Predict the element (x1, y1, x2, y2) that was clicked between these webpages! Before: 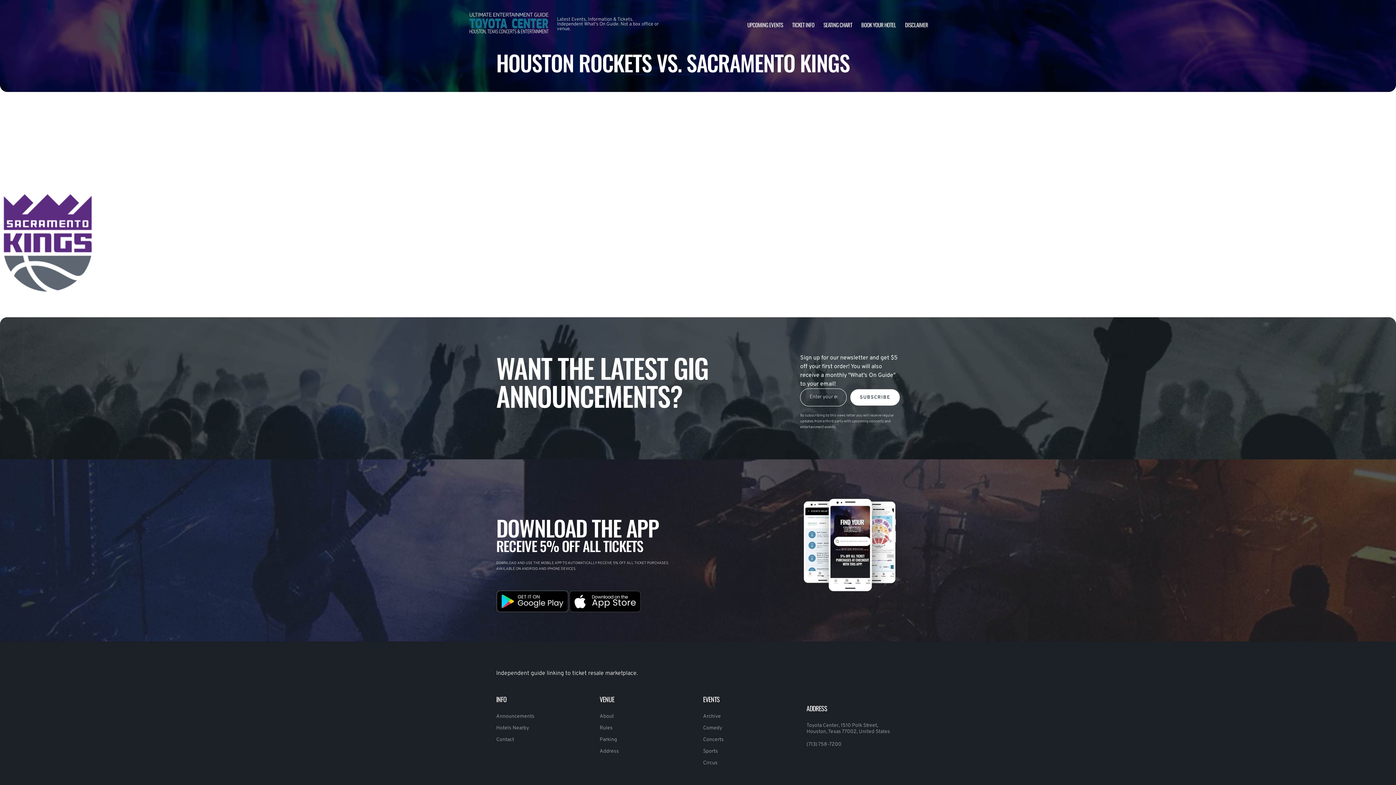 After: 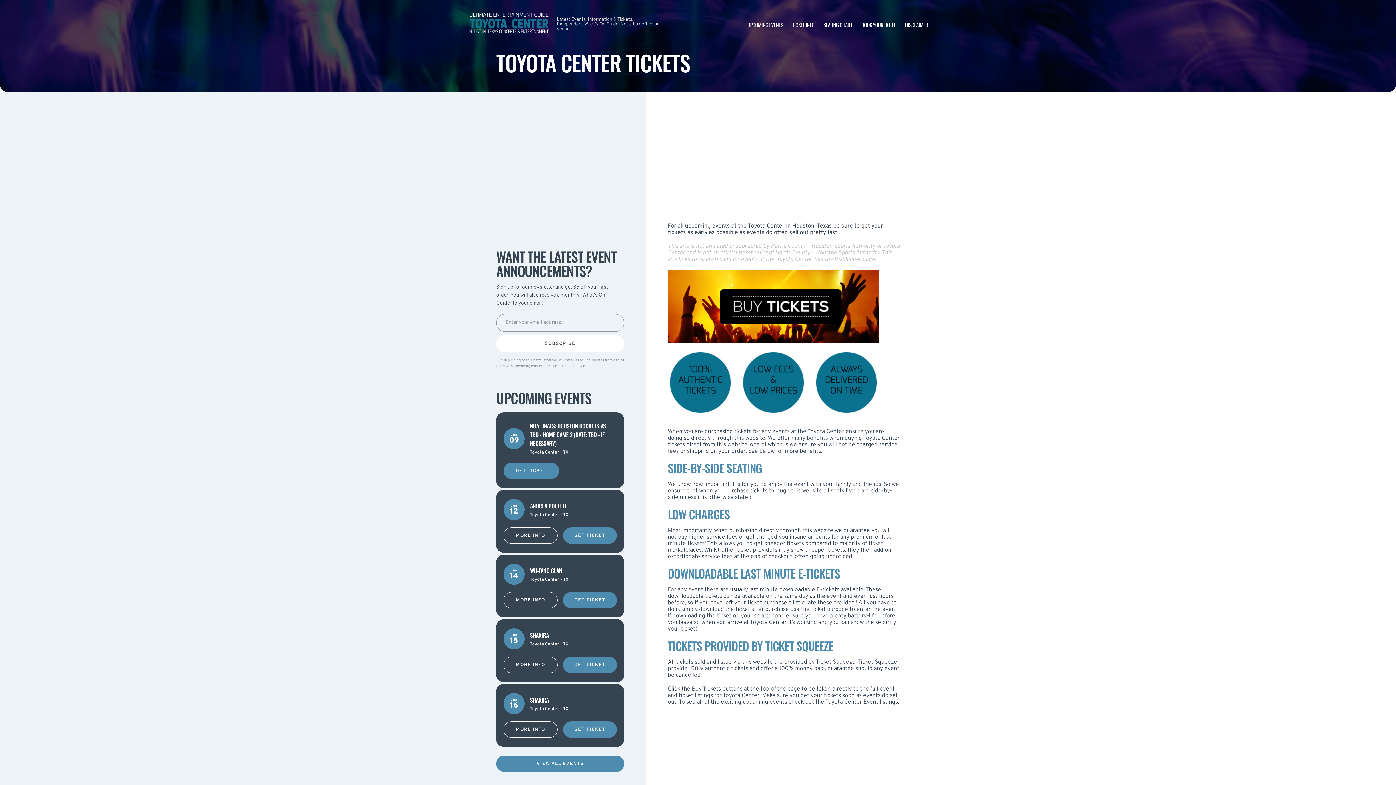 Action: bbox: (792, 20, 814, 28) label: TICKET INFO